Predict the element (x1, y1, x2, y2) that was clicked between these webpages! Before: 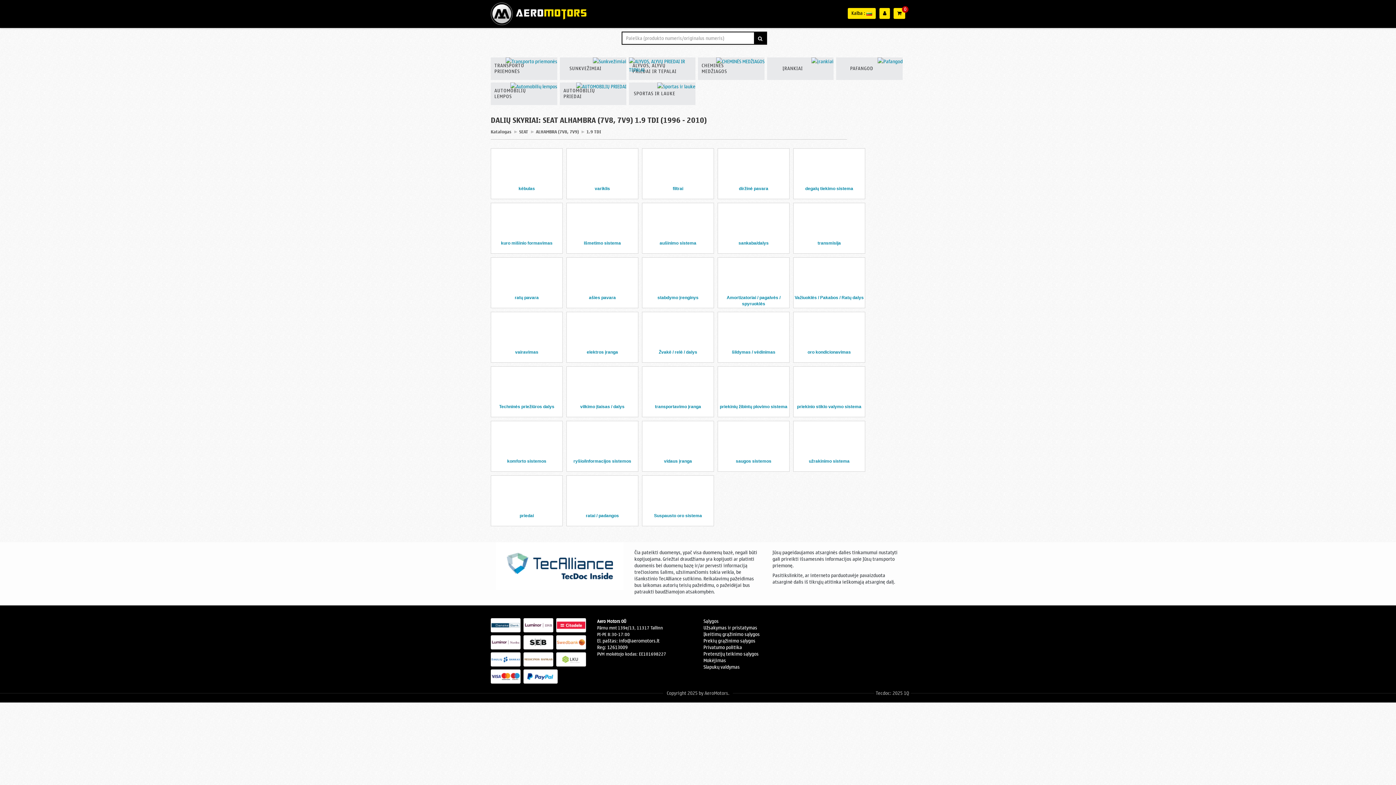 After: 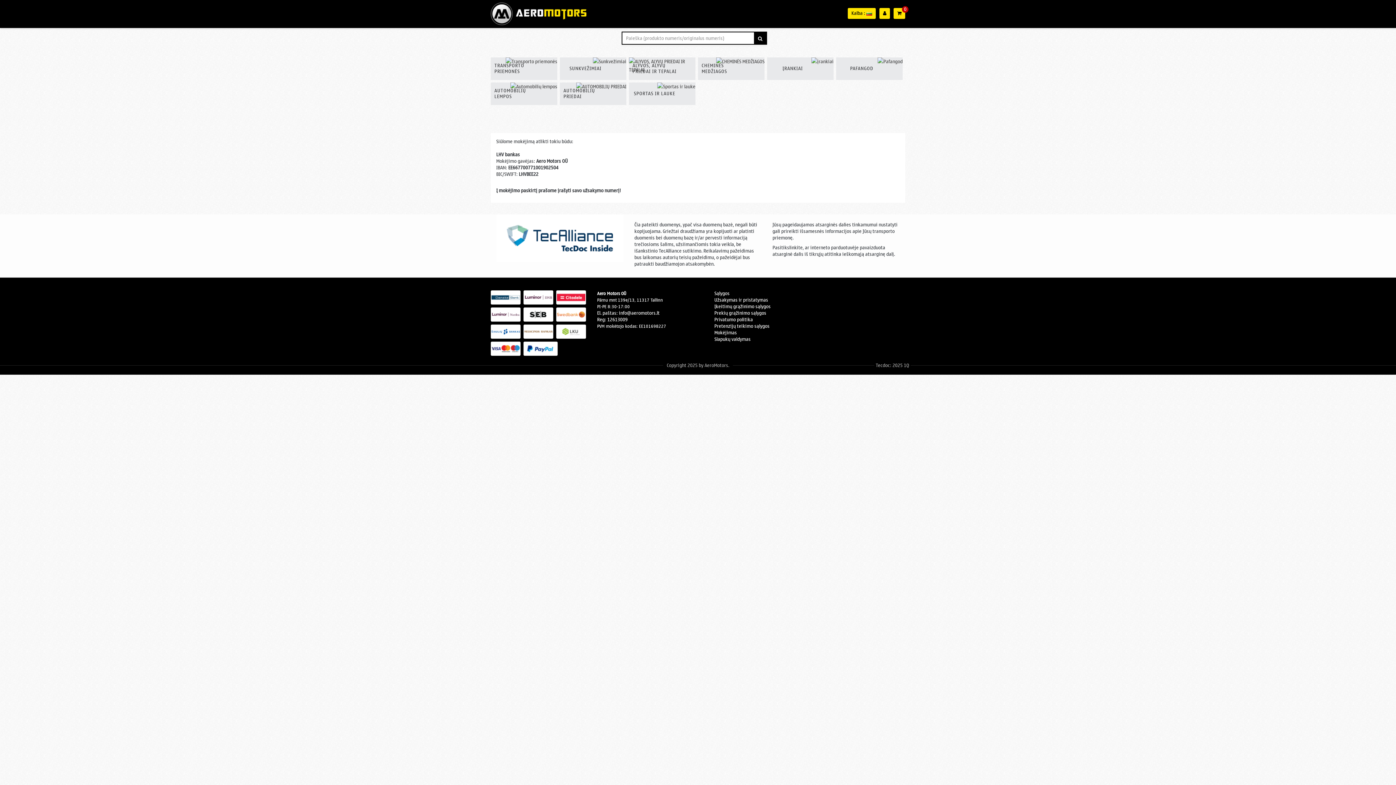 Action: bbox: (556, 618, 586, 632)